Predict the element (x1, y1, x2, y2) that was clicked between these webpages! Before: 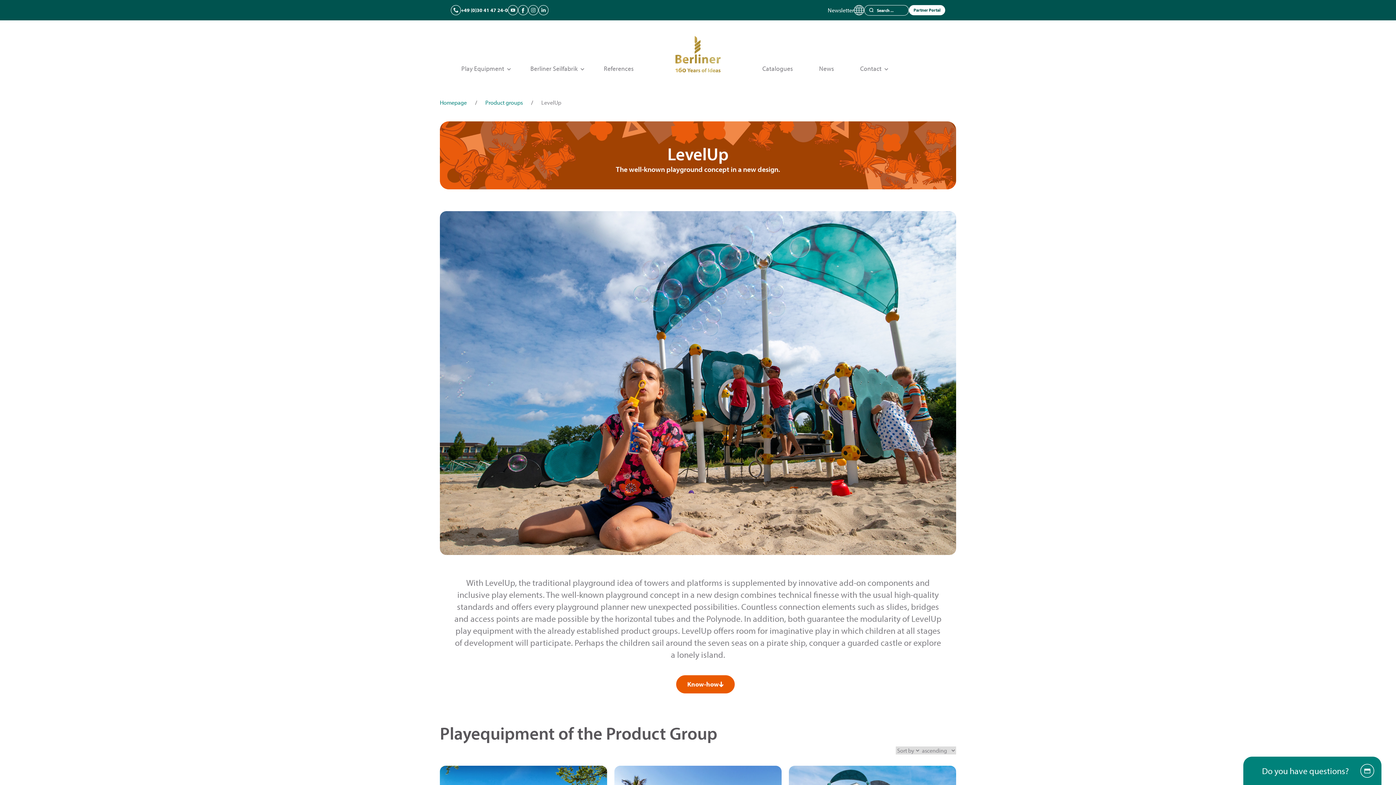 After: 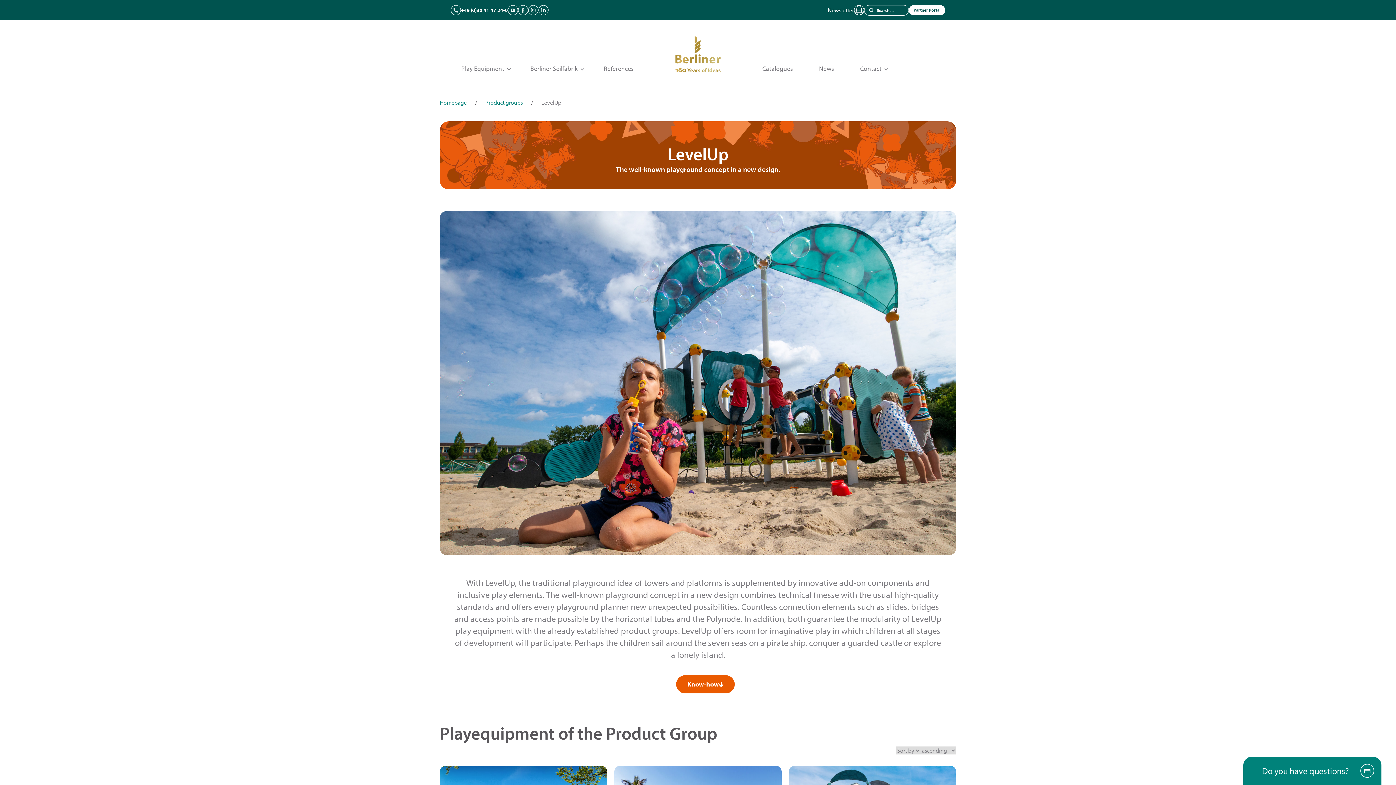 Action: label: YouTube bbox: (508, 5, 518, 15)